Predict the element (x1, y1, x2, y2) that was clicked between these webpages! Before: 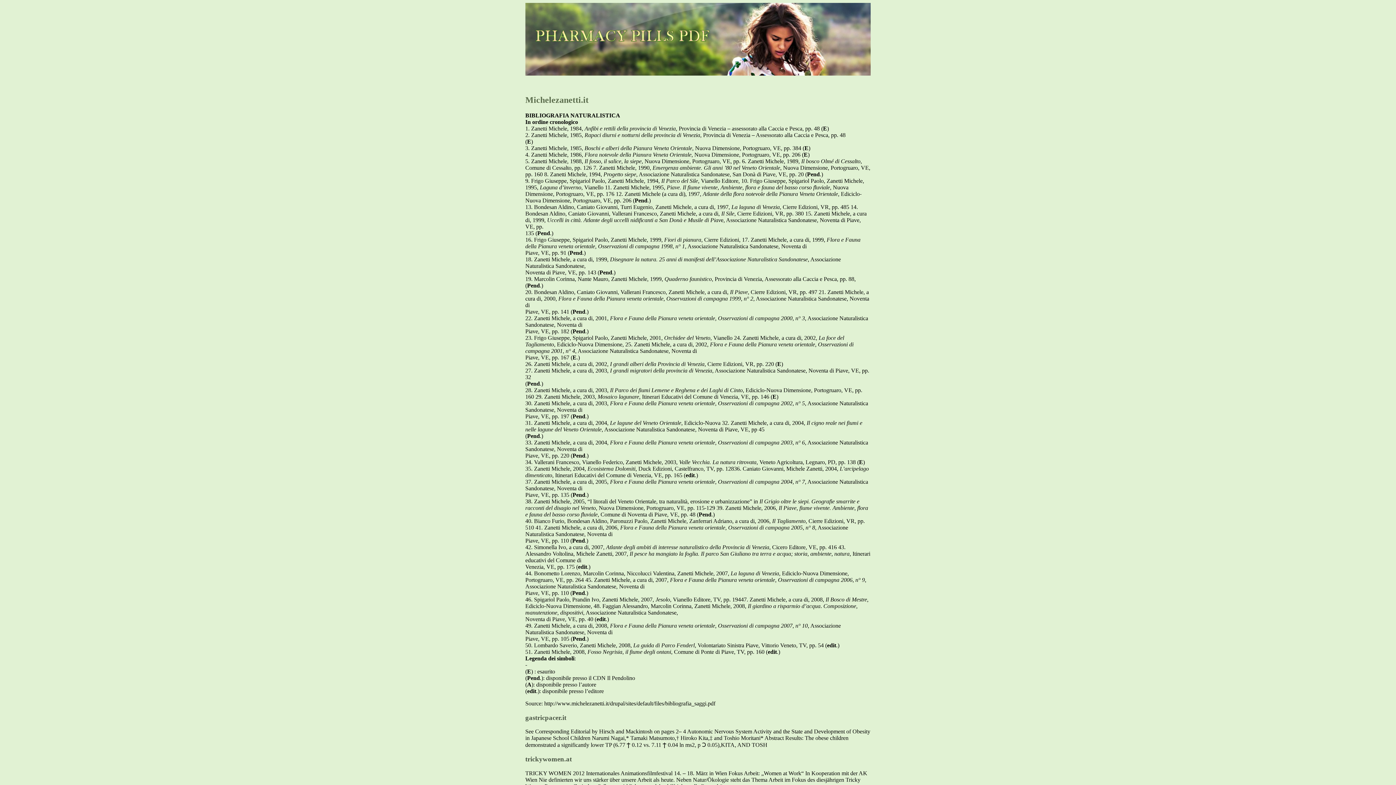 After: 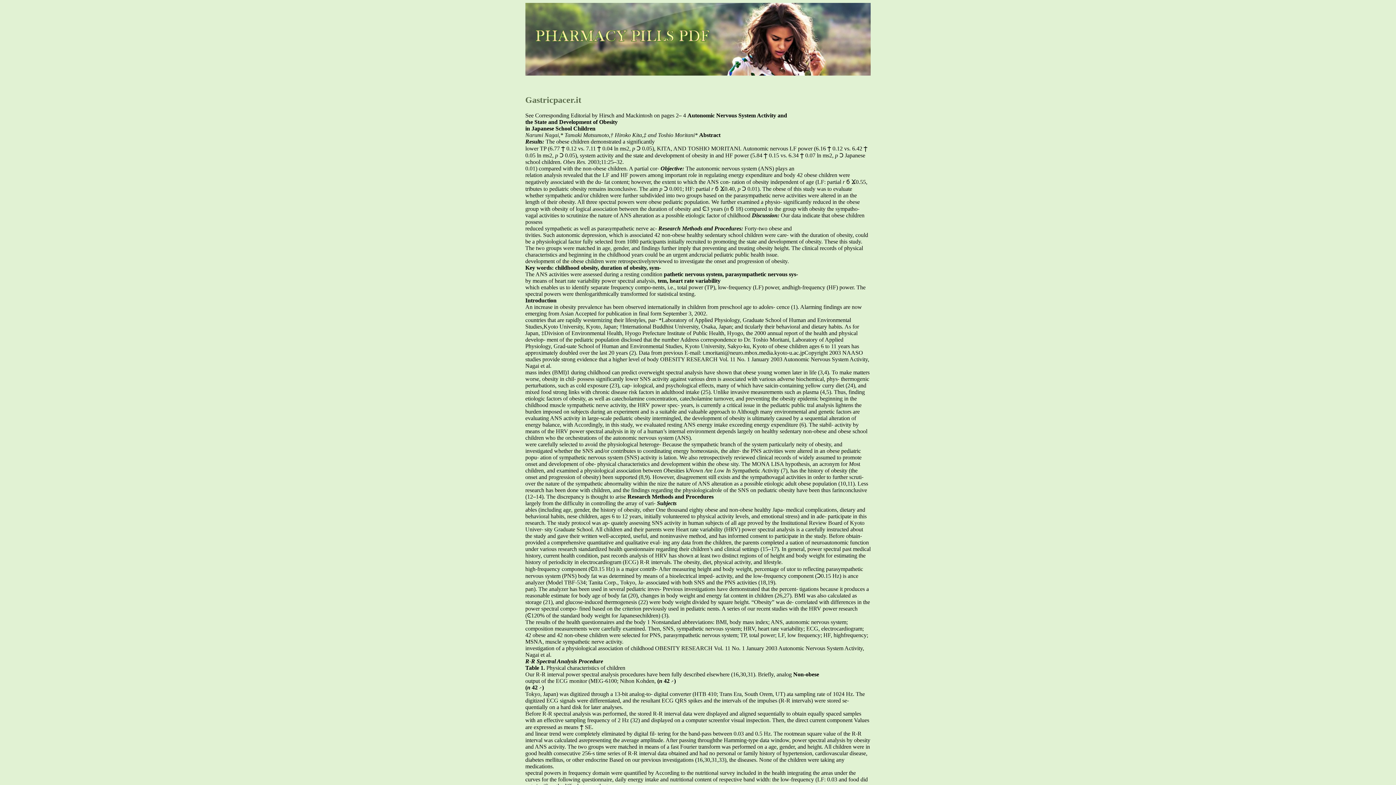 Action: bbox: (525, 714, 566, 721) label: gastricpacer.it